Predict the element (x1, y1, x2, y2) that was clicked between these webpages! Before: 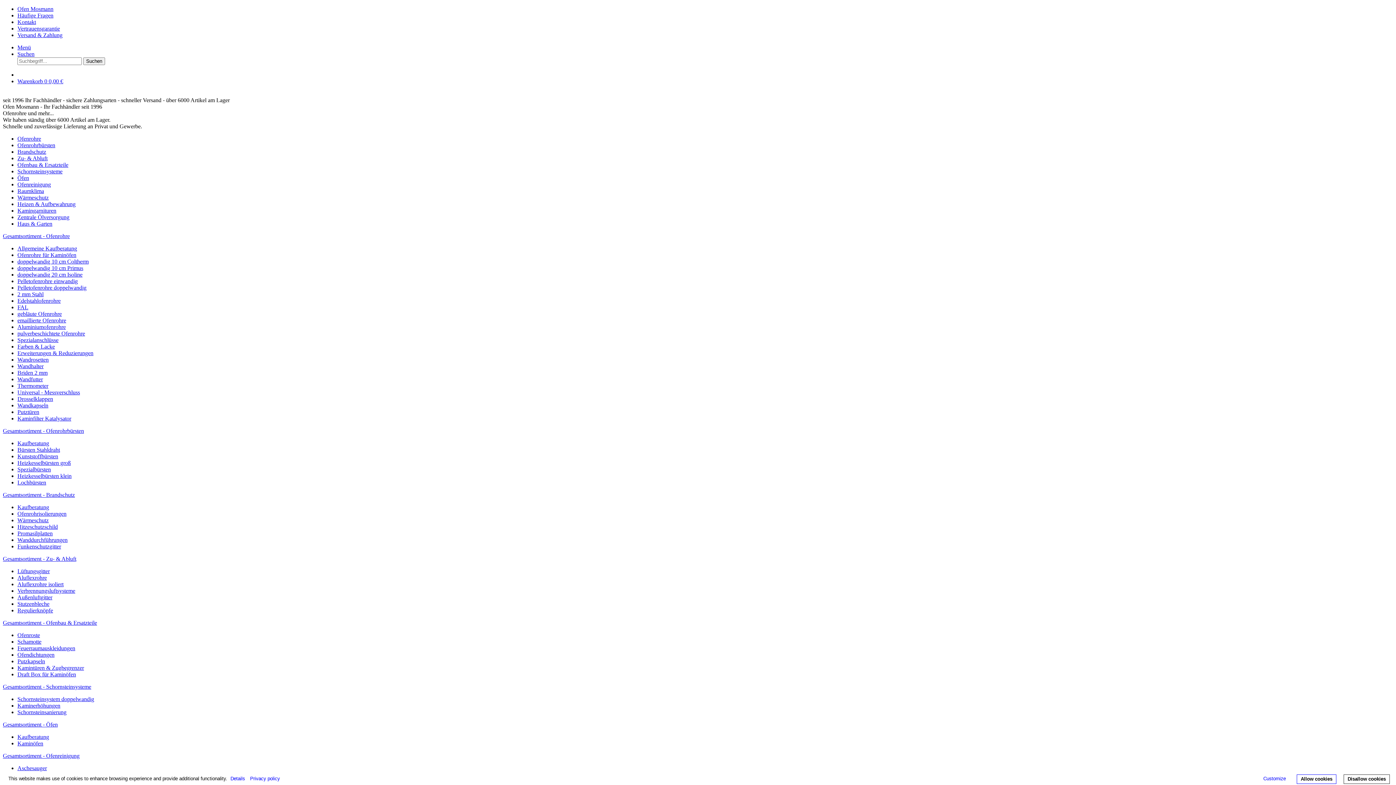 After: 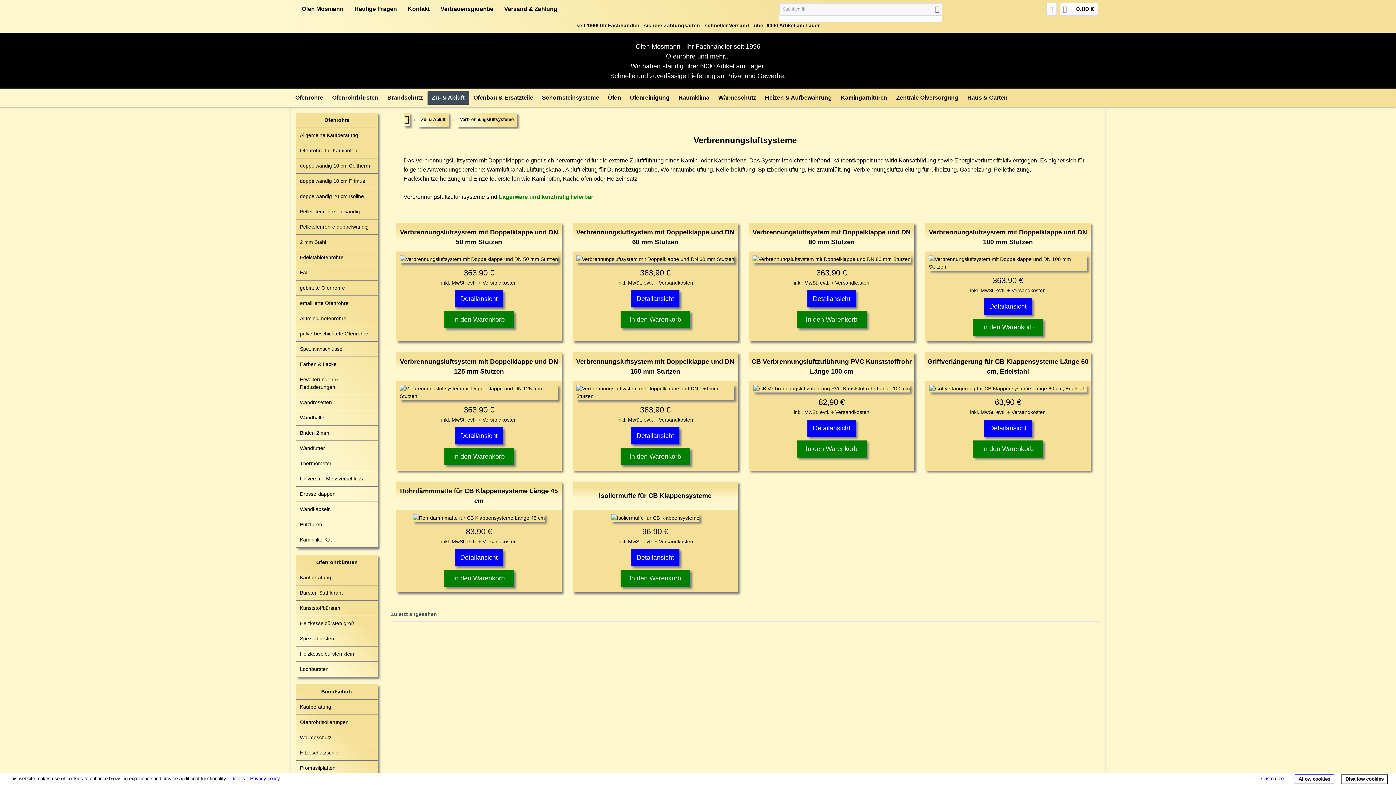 Action: bbox: (17, 588, 75, 594) label: Verbrennungsluftsysteme